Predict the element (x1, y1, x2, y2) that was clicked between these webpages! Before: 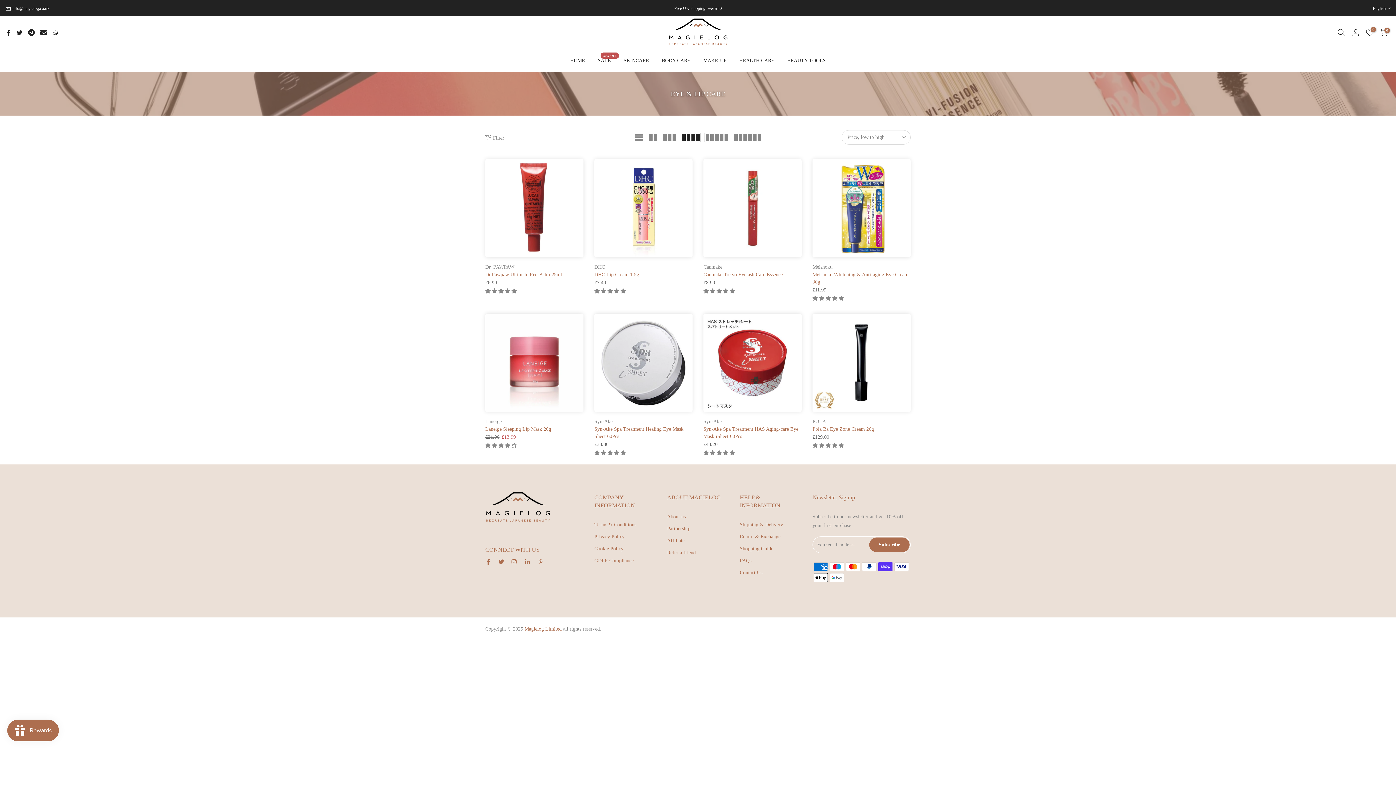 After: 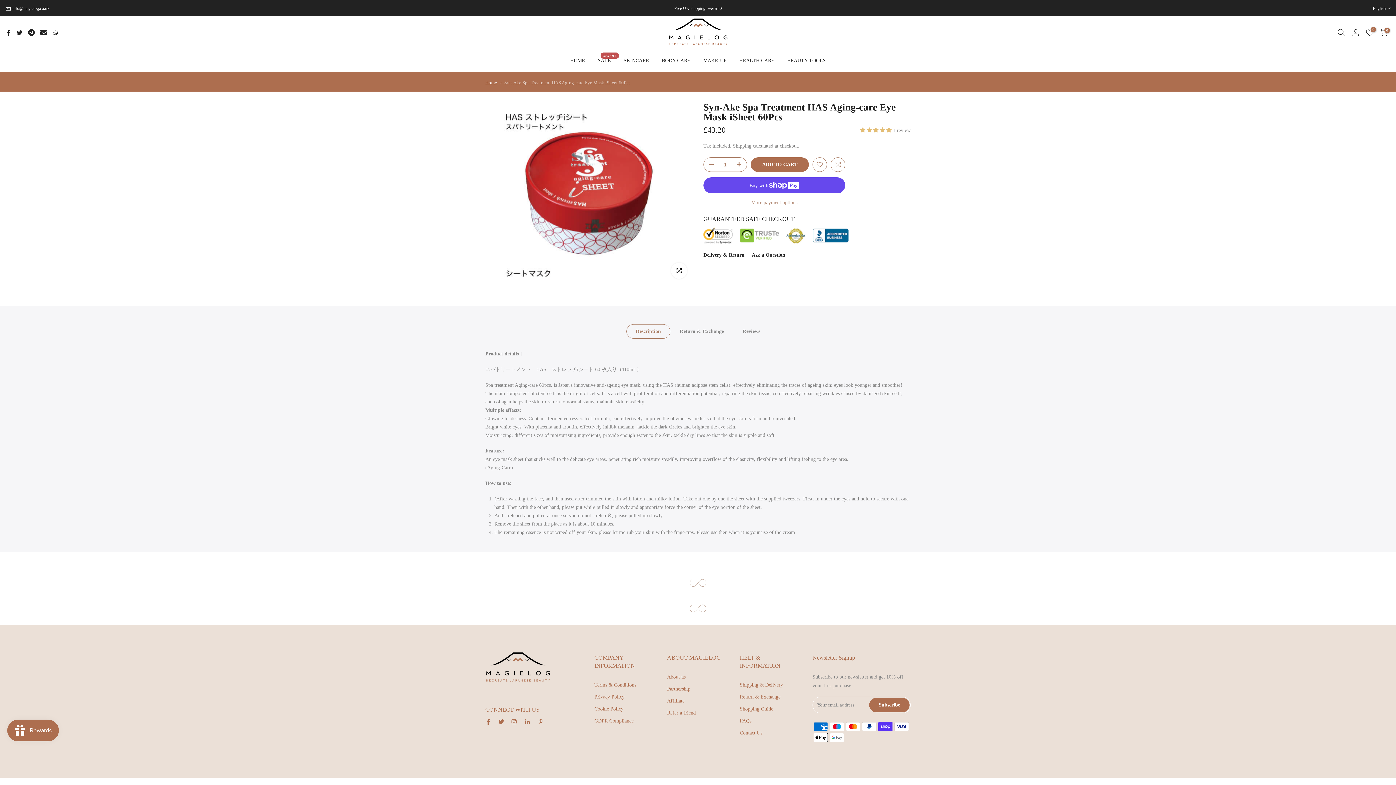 Action: bbox: (703, 313, 801, 412)